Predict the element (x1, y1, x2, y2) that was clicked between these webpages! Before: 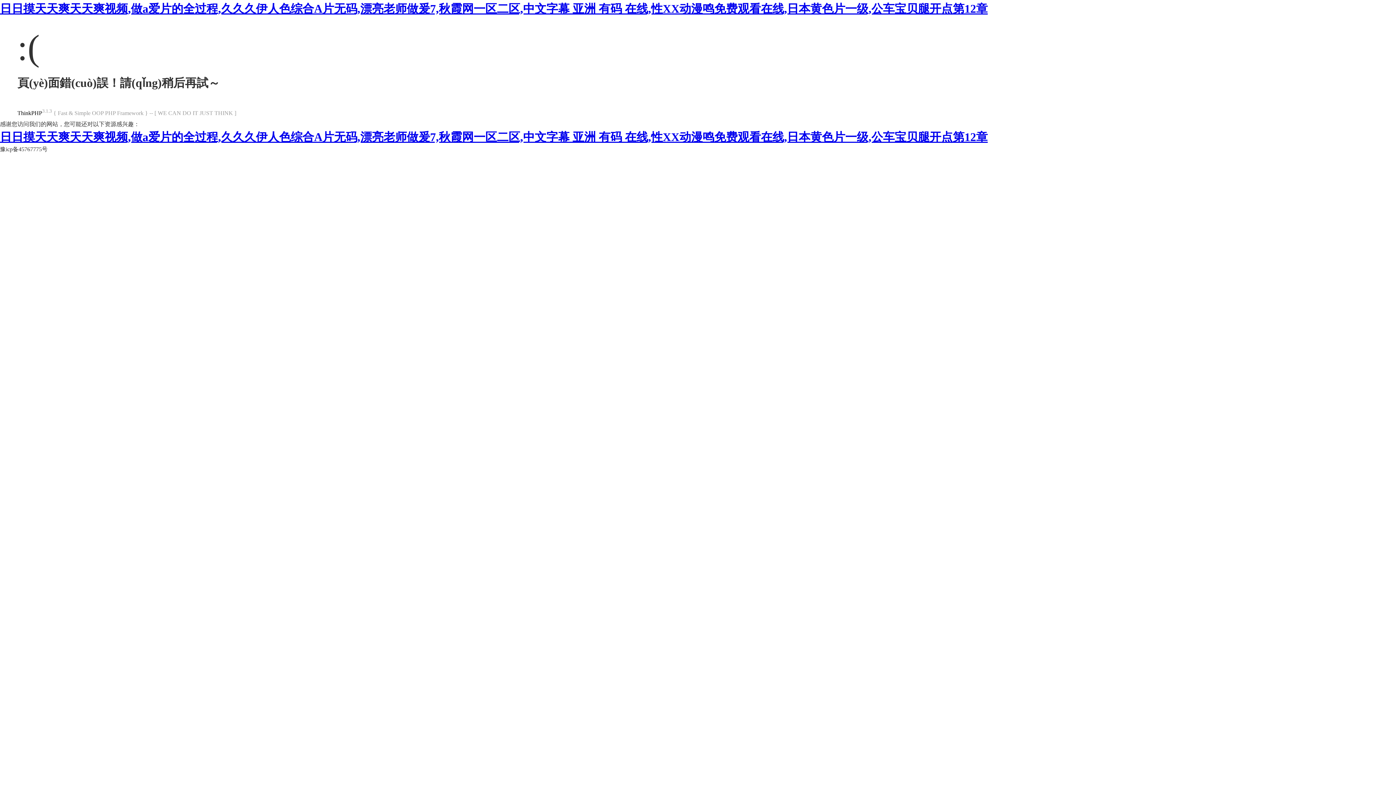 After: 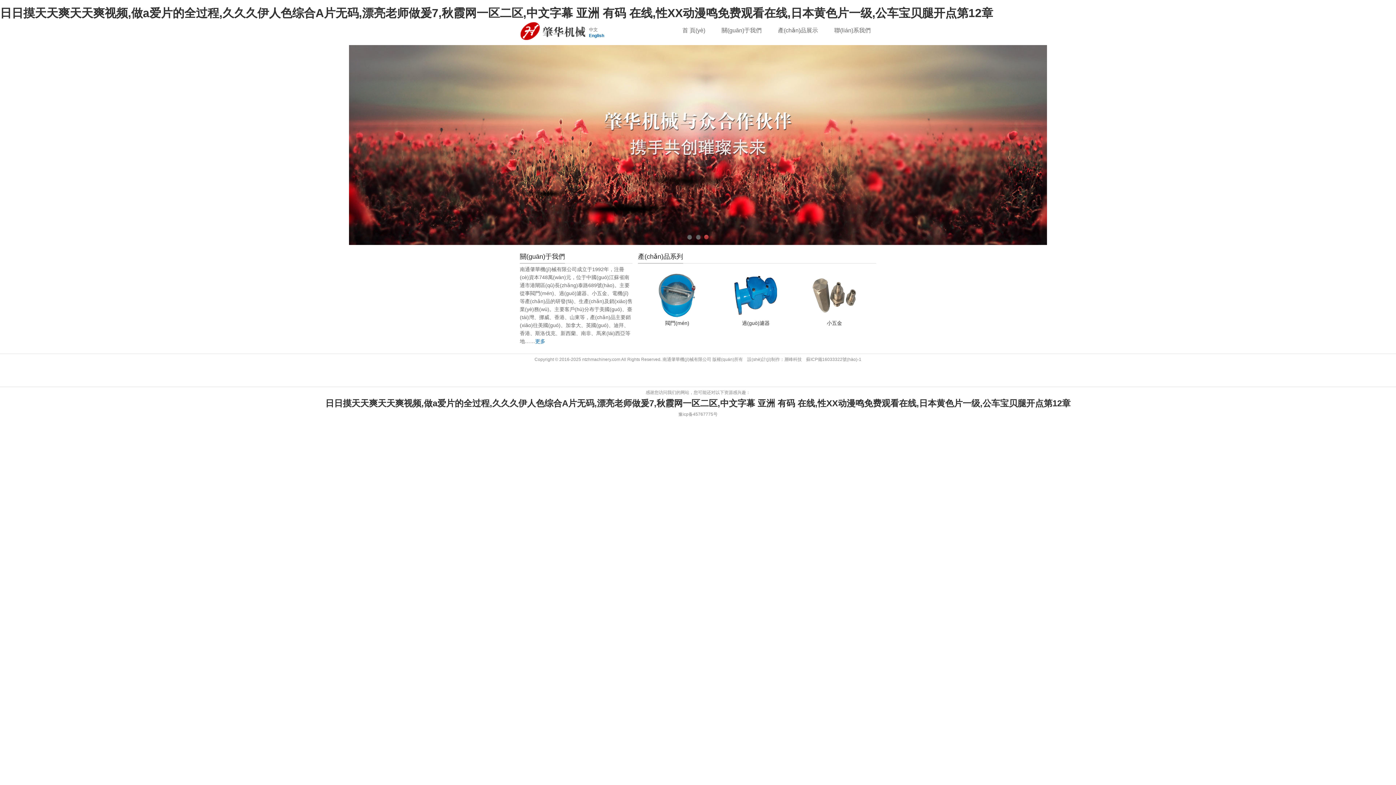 Action: bbox: (0, 130, 988, 143) label: 日日摸天天爽天天爽视频,做a爱片的全过程,久久久伊人色综合A片无码,漂亮老师做爰7,秋霞网一区二区,中文字幕 亚洲 有码 在线,性XX动漫鸣免费观看在线,日本黄色片一级,公车宝贝腿开点第12章